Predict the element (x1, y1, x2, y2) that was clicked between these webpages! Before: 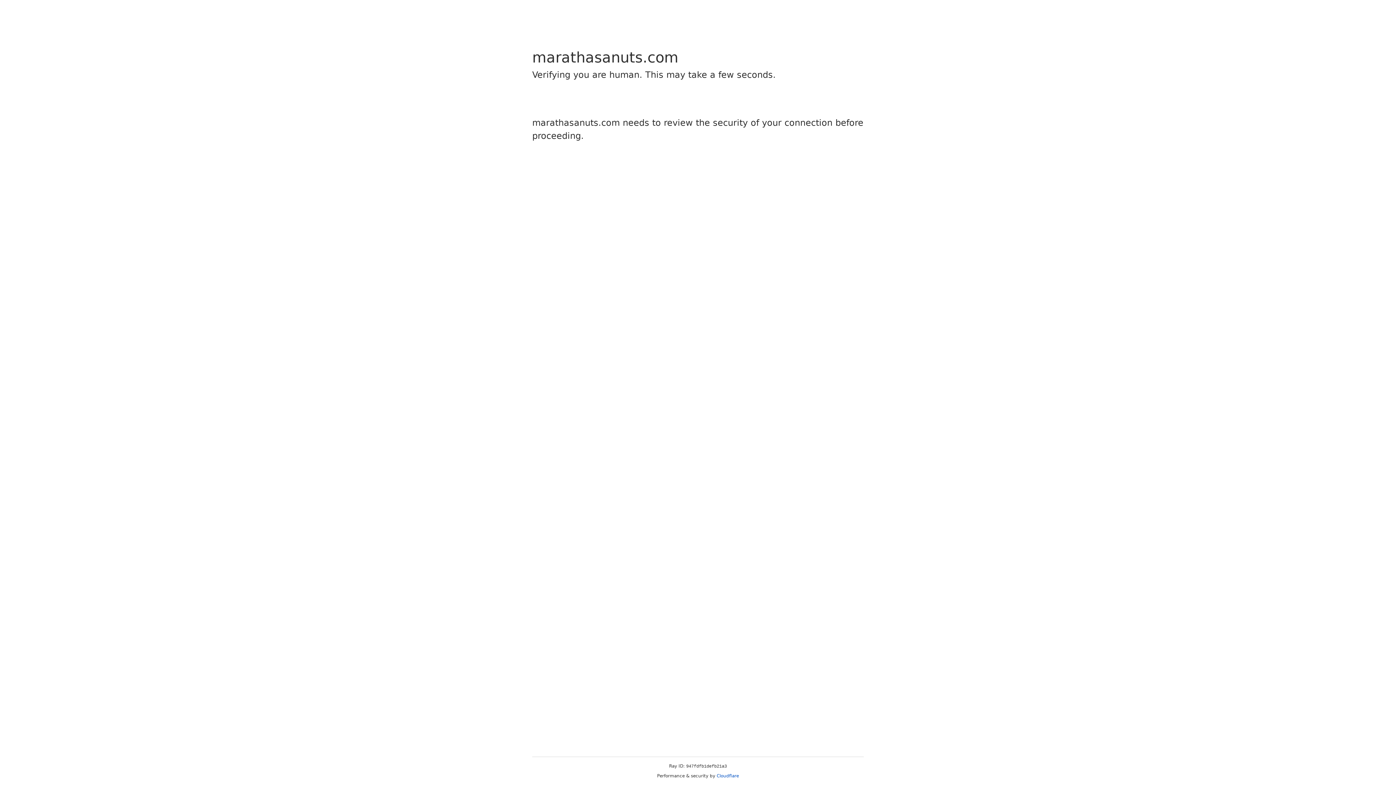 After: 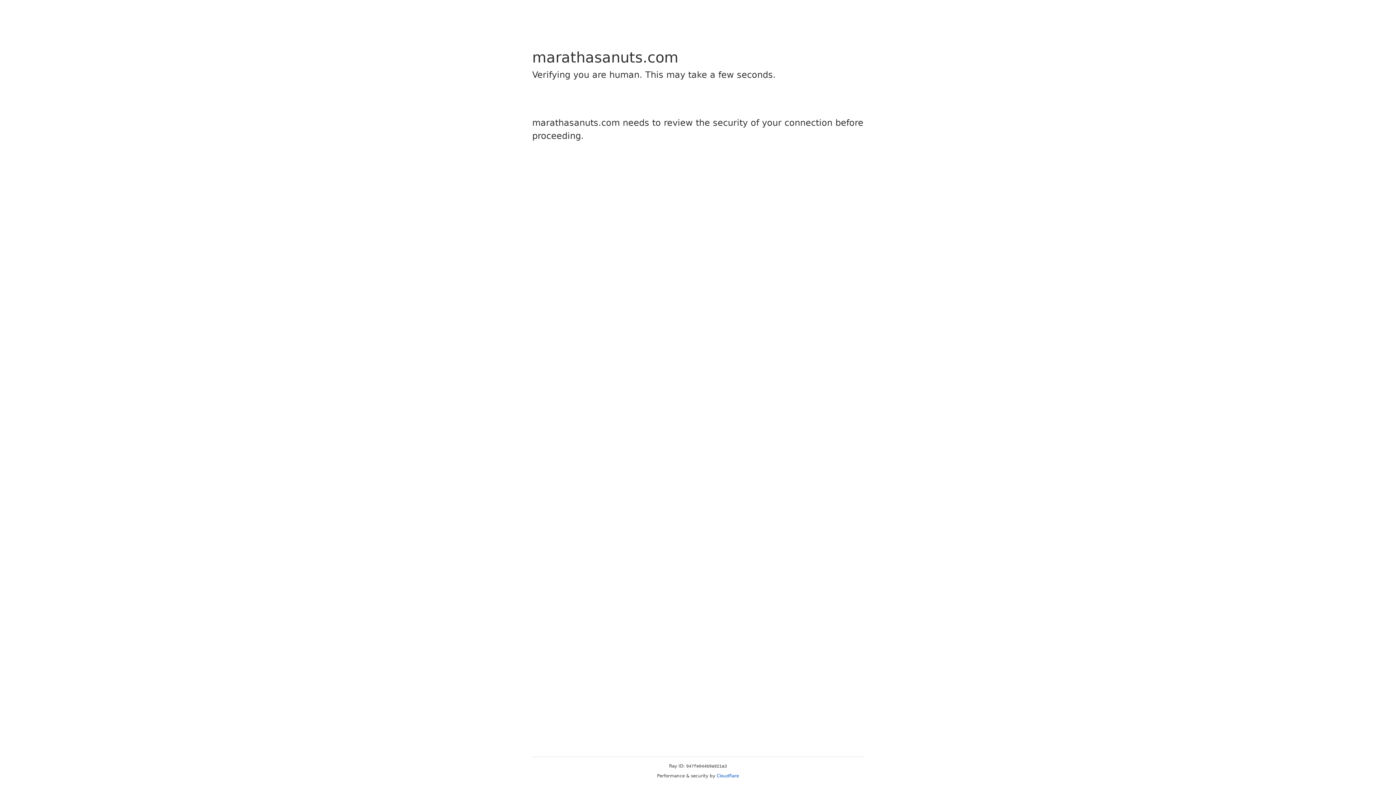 Action: label: Cloudflare bbox: (716, 773, 739, 778)